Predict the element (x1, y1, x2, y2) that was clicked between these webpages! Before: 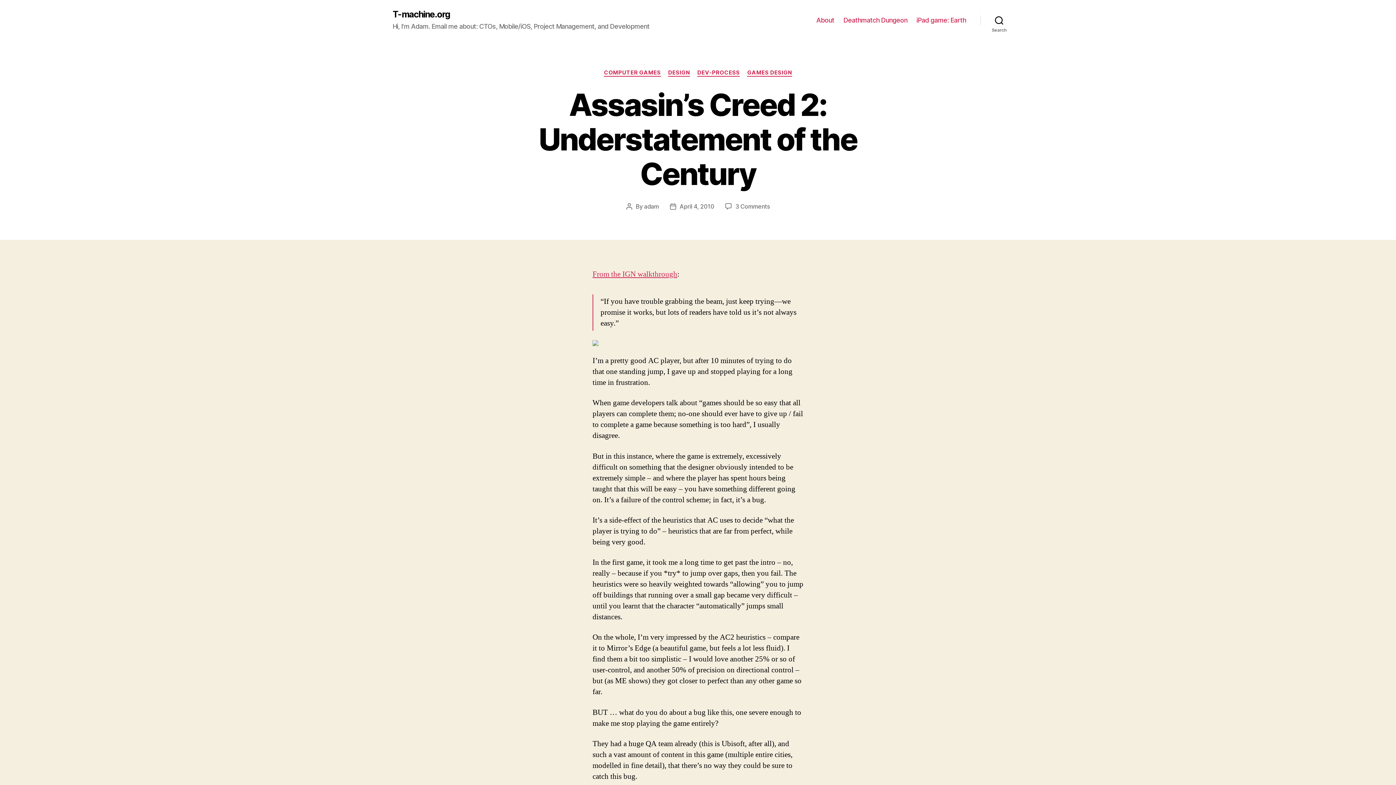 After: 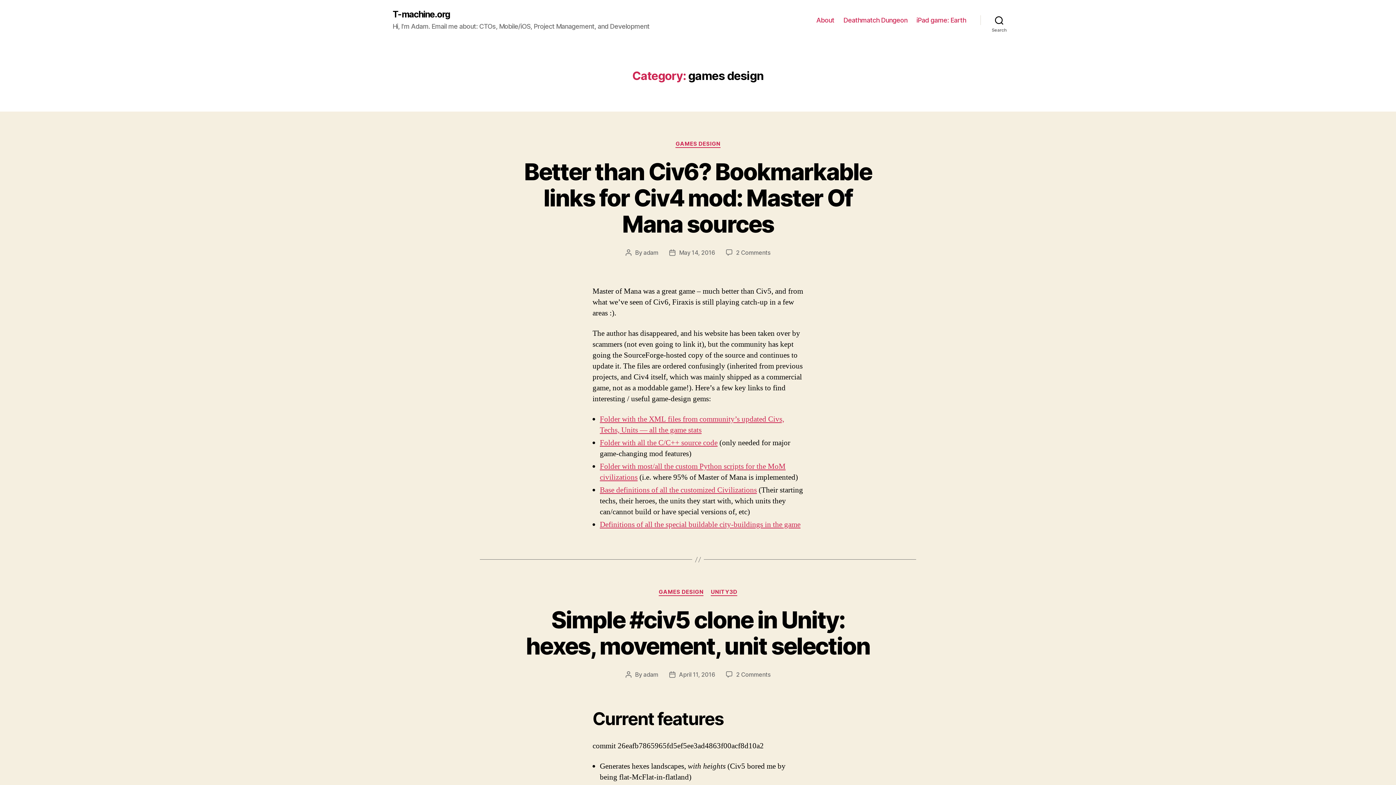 Action: label: GAMES DESIGN bbox: (747, 69, 792, 76)